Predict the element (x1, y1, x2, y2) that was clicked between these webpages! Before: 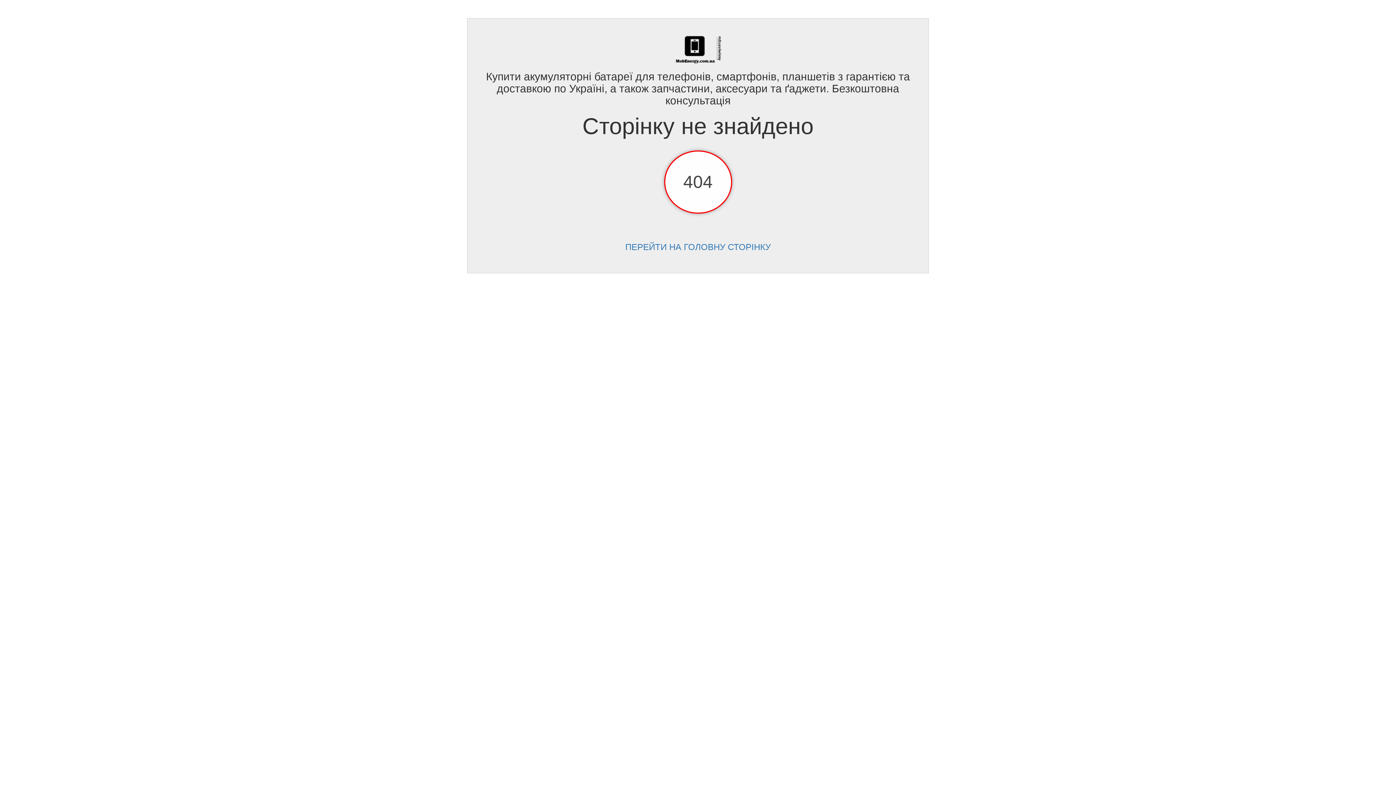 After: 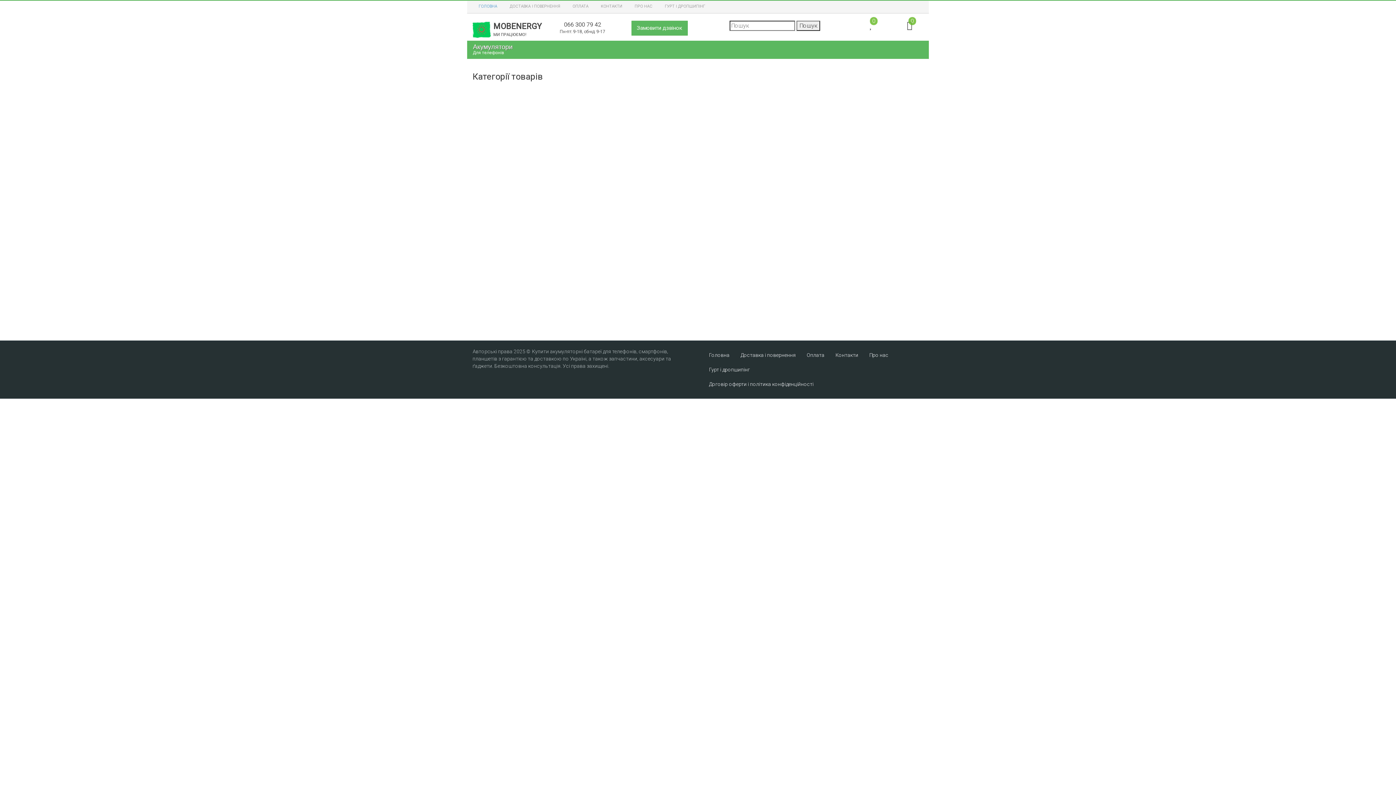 Action: bbox: (625, 242, 770, 252) label: ПЕРЕЙТИ НА ГОЛОВНУ СТОРІНКУ